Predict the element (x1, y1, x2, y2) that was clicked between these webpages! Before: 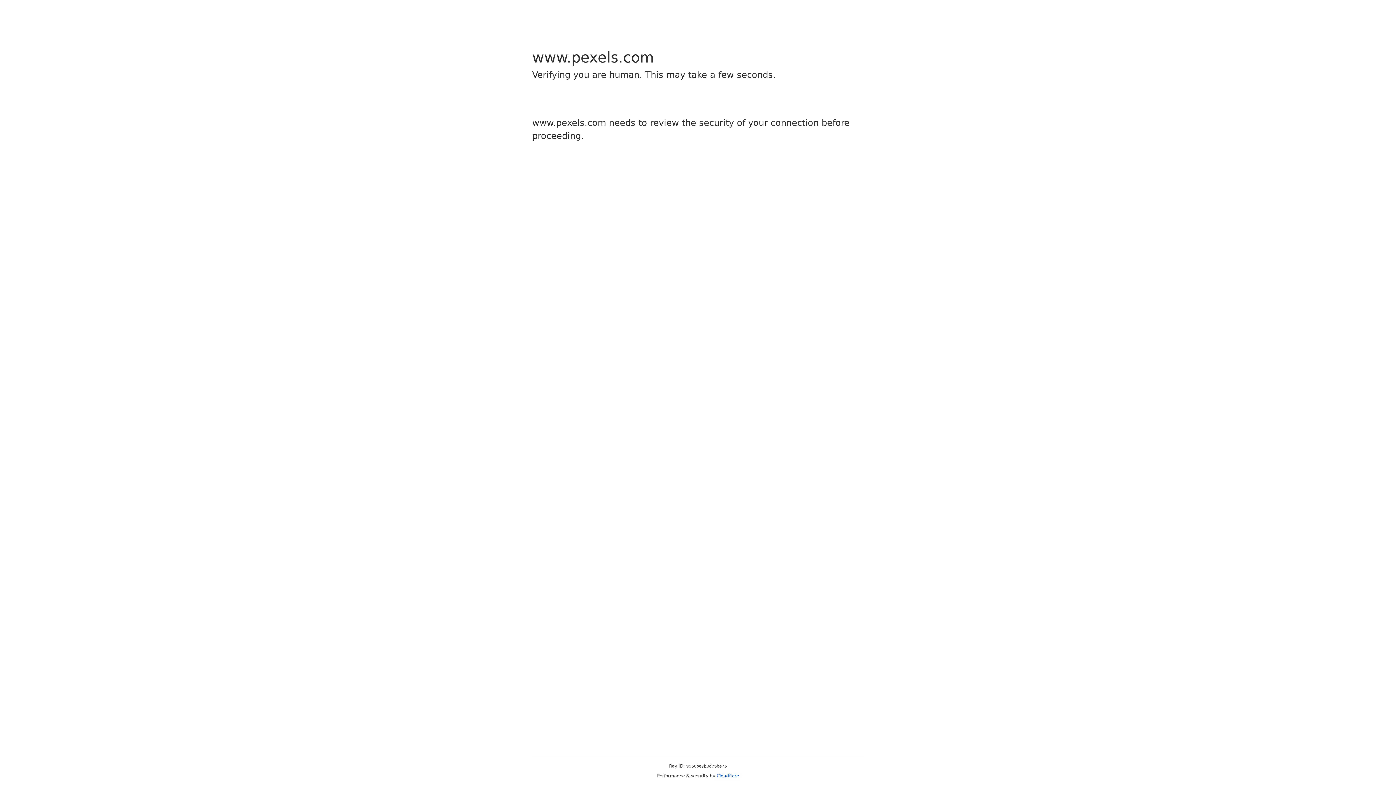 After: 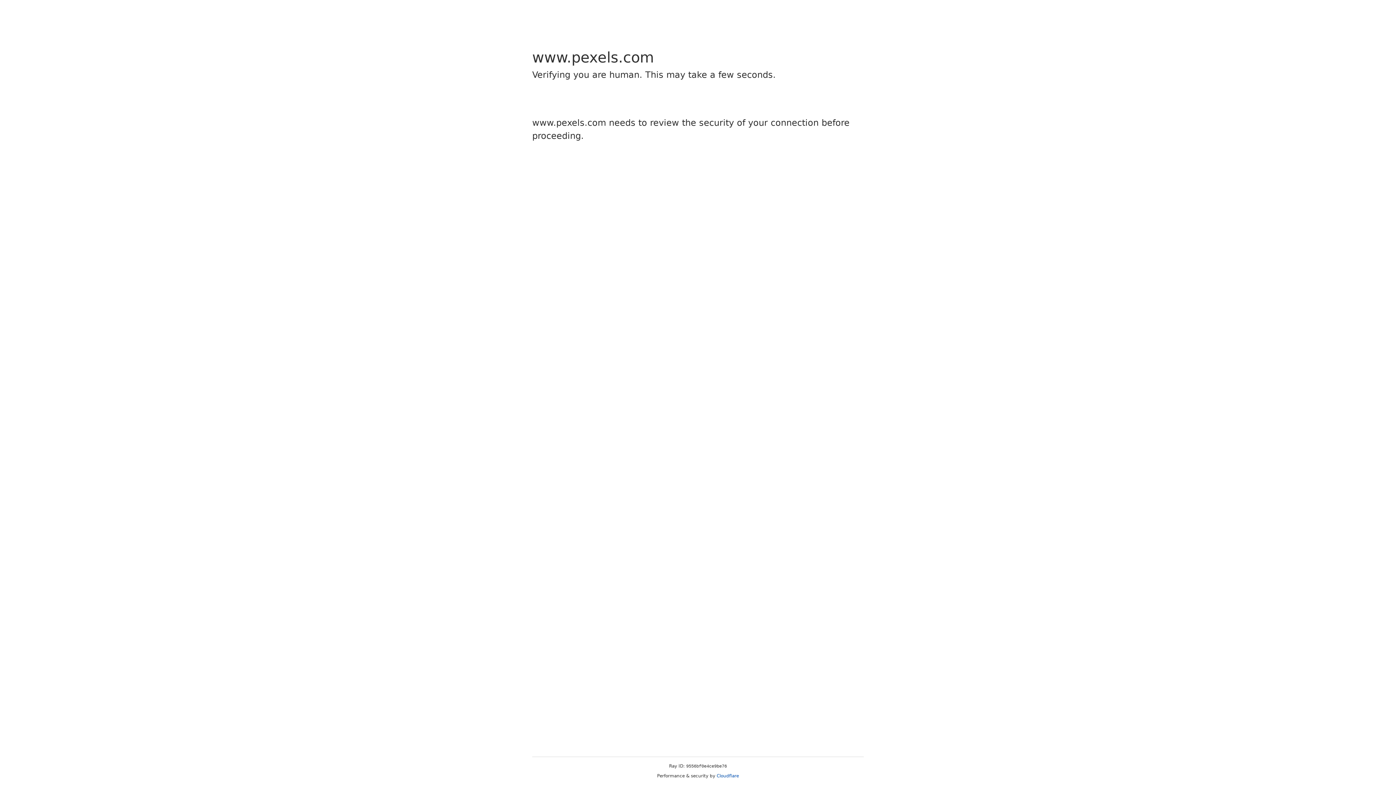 Action: bbox: (716, 773, 739, 778) label: Cloudflare